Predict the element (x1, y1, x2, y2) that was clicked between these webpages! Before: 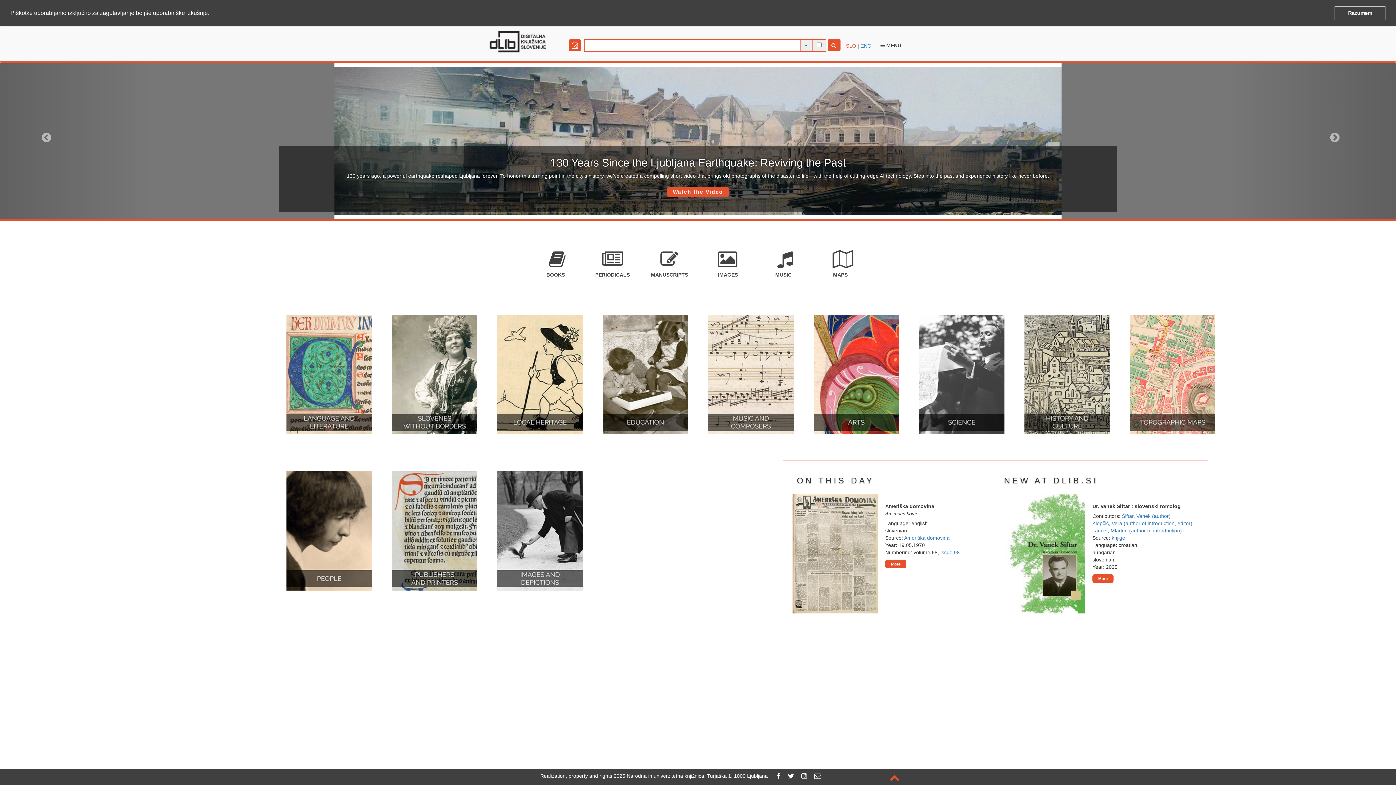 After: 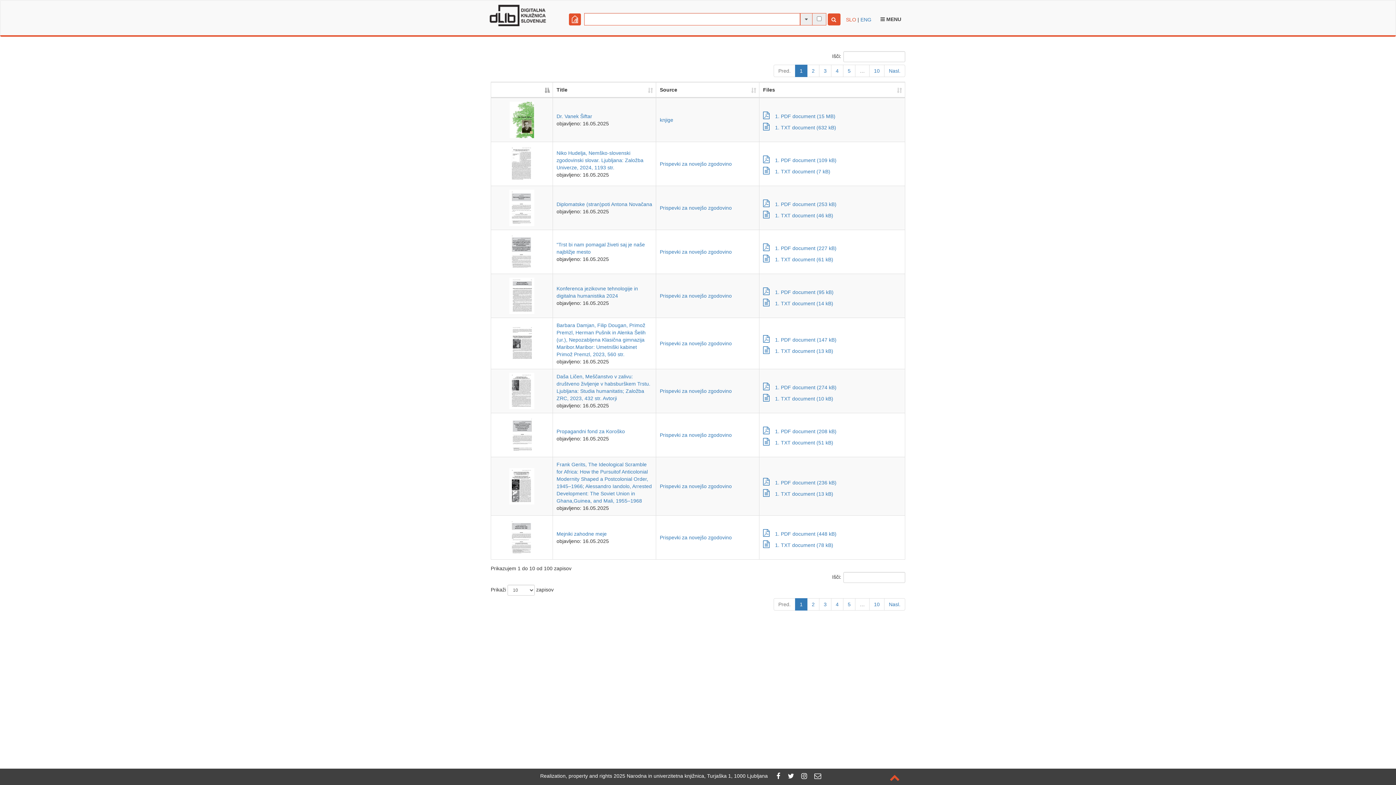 Action: label: More bbox: (1092, 574, 1113, 583)